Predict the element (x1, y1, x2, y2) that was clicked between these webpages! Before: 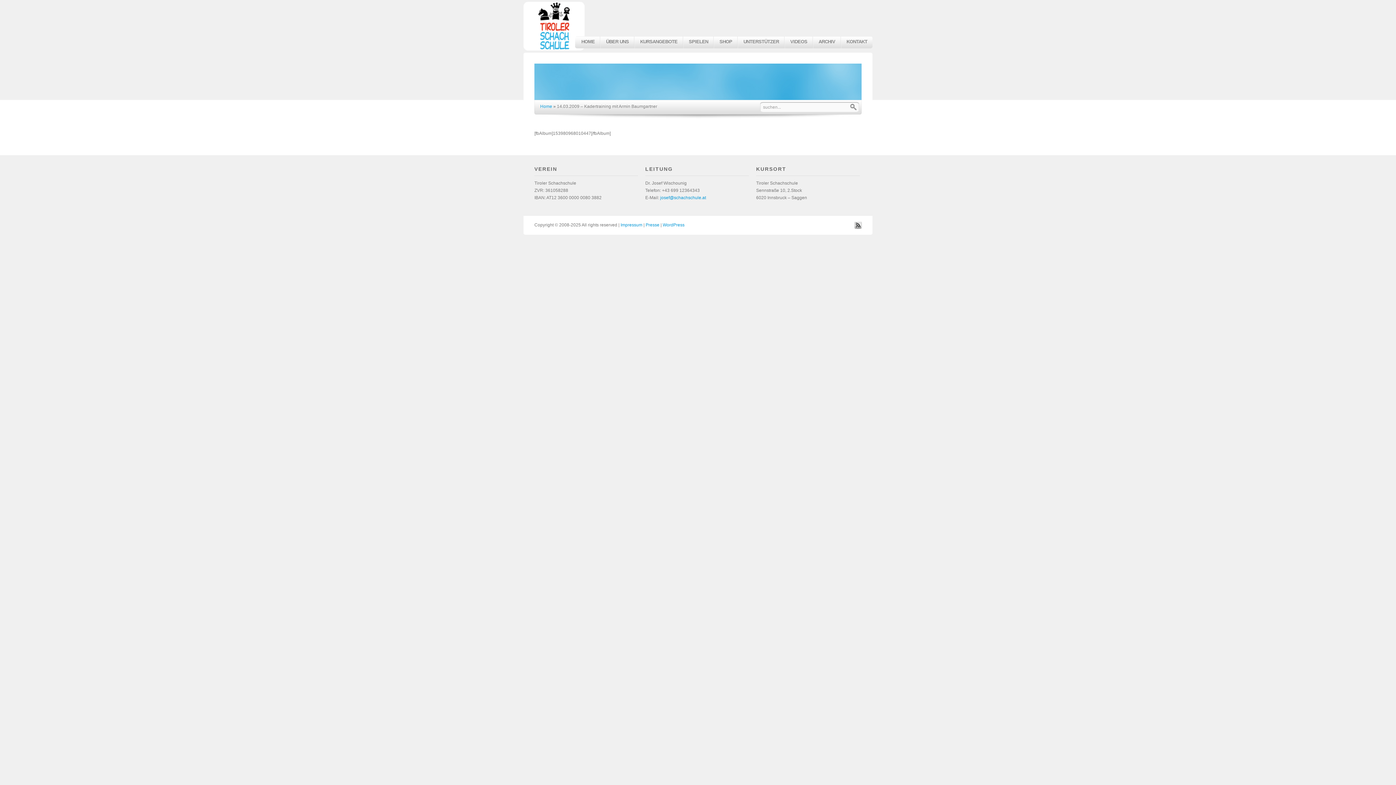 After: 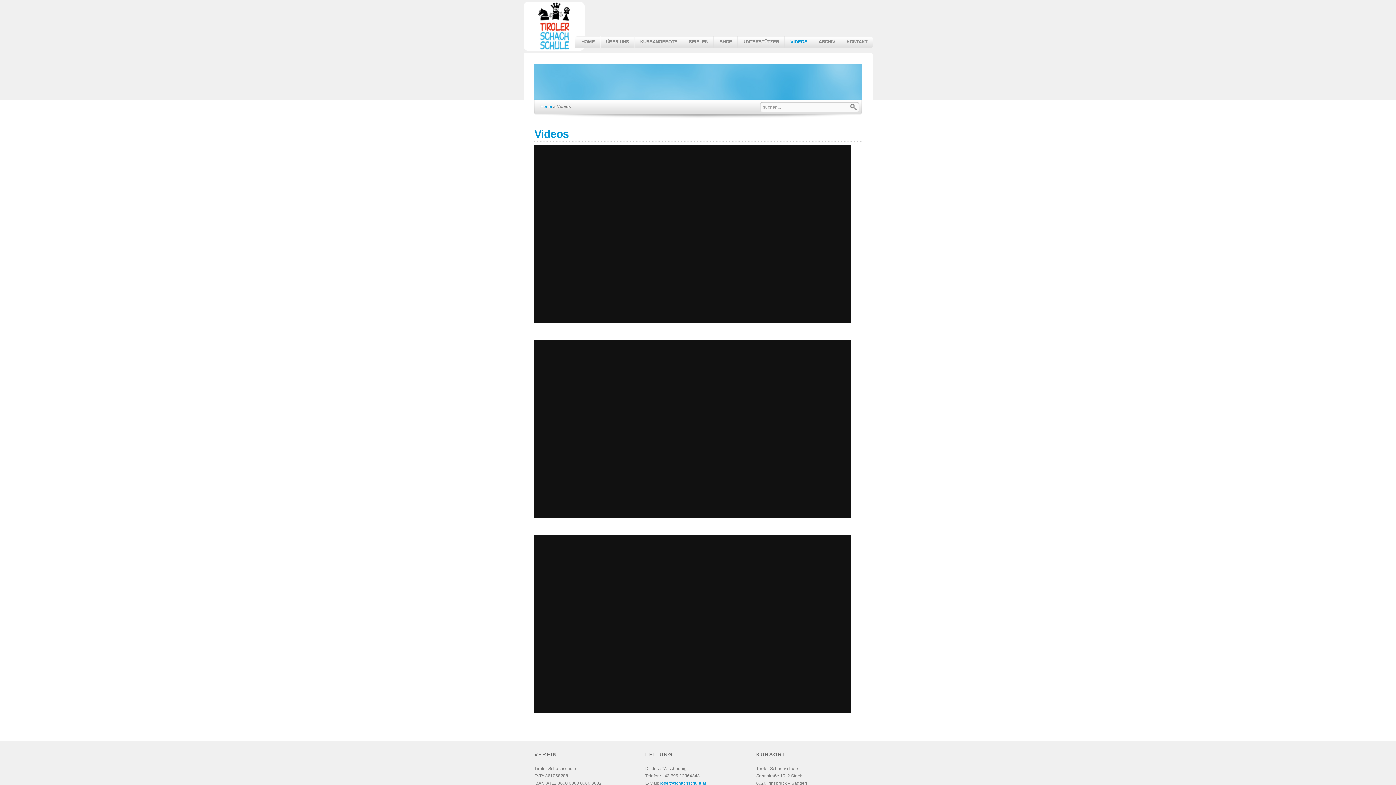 Action: label: VIDEOS bbox: (784, 36, 812, 48)